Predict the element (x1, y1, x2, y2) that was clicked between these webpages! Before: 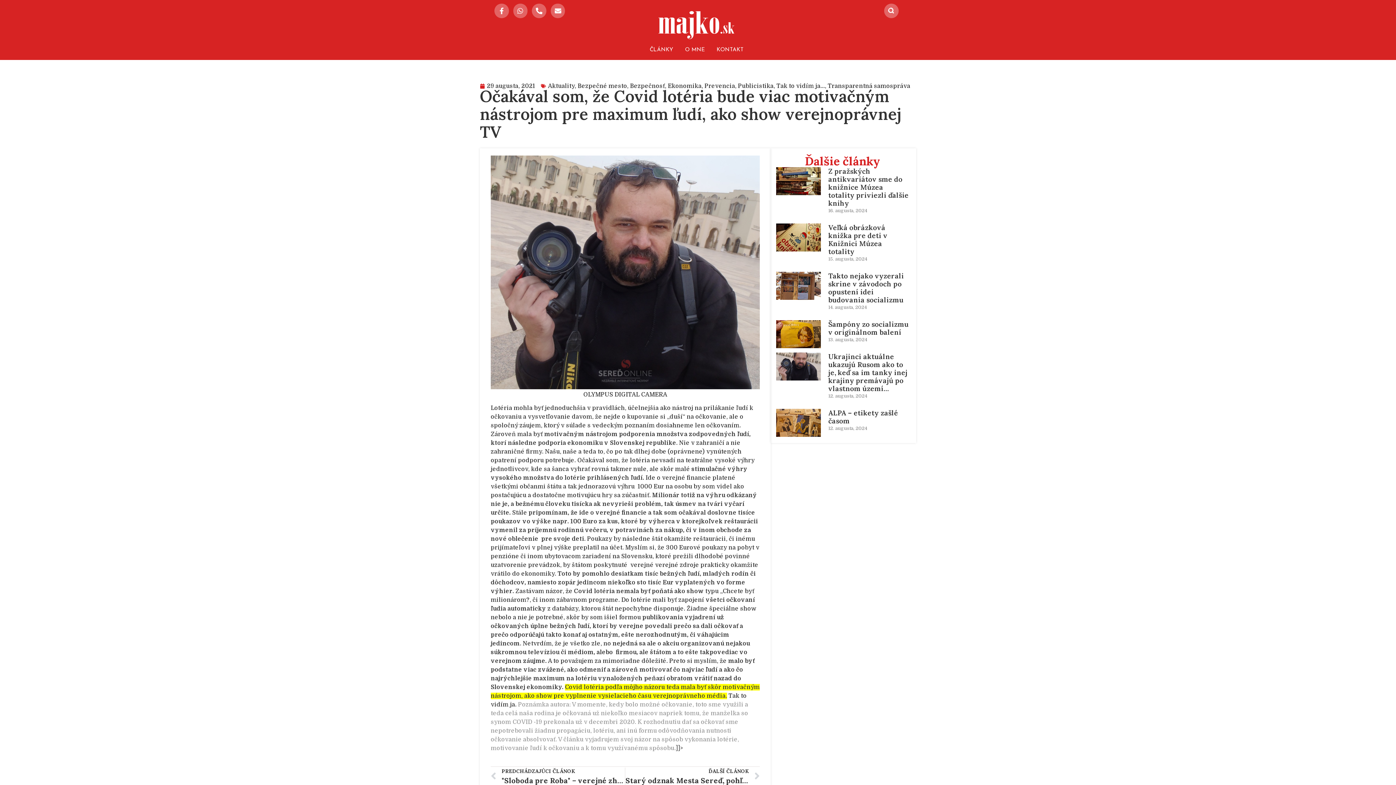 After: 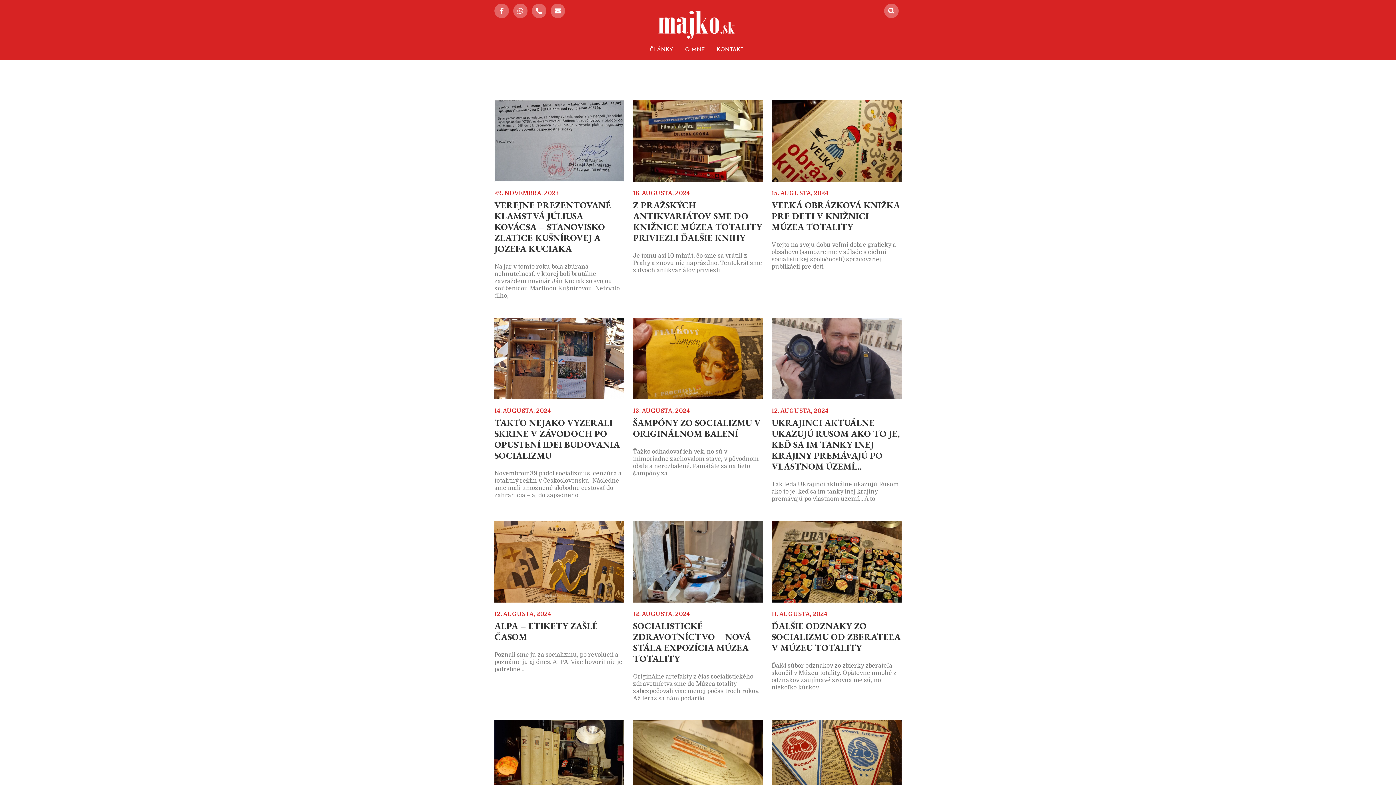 Action: bbox: (828, 207, 867, 213) label: 16. augusta, 2024